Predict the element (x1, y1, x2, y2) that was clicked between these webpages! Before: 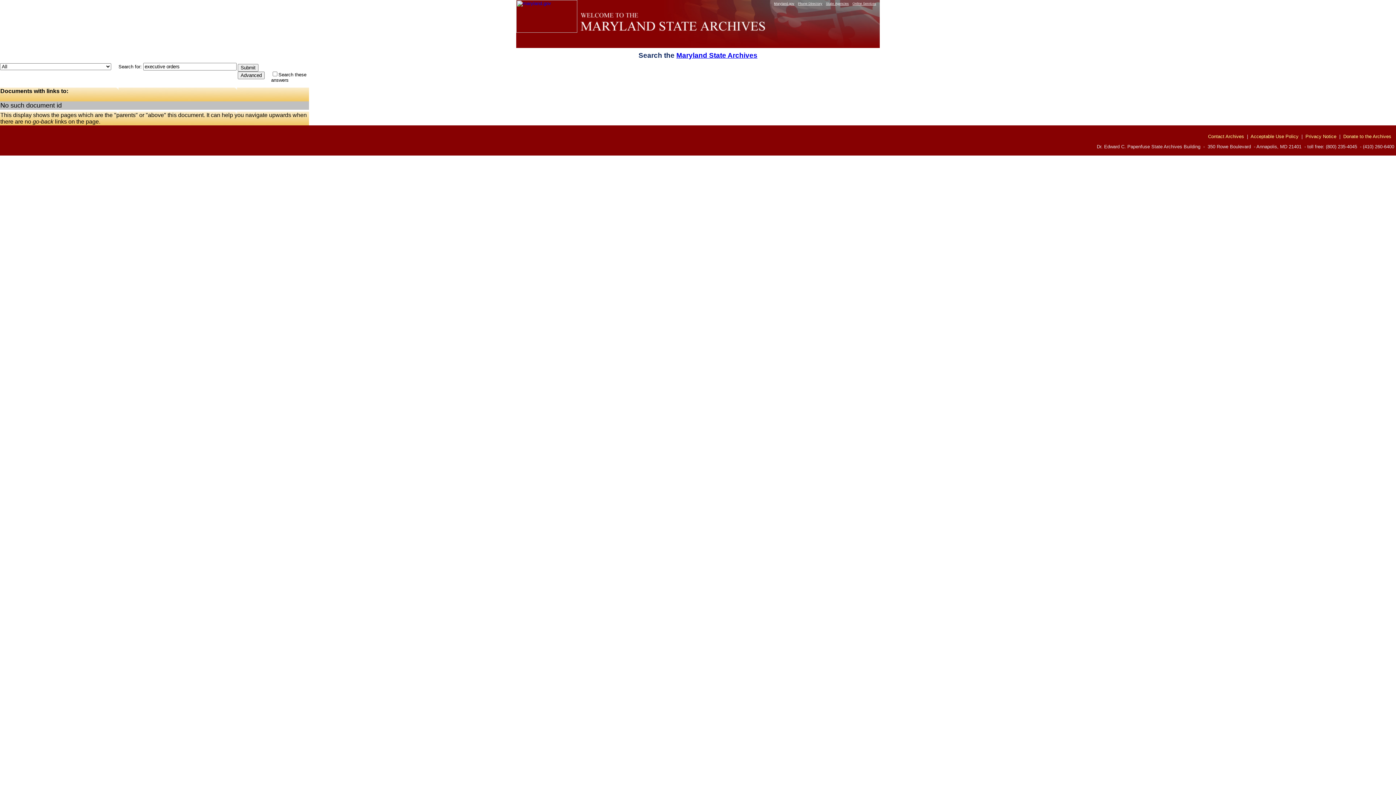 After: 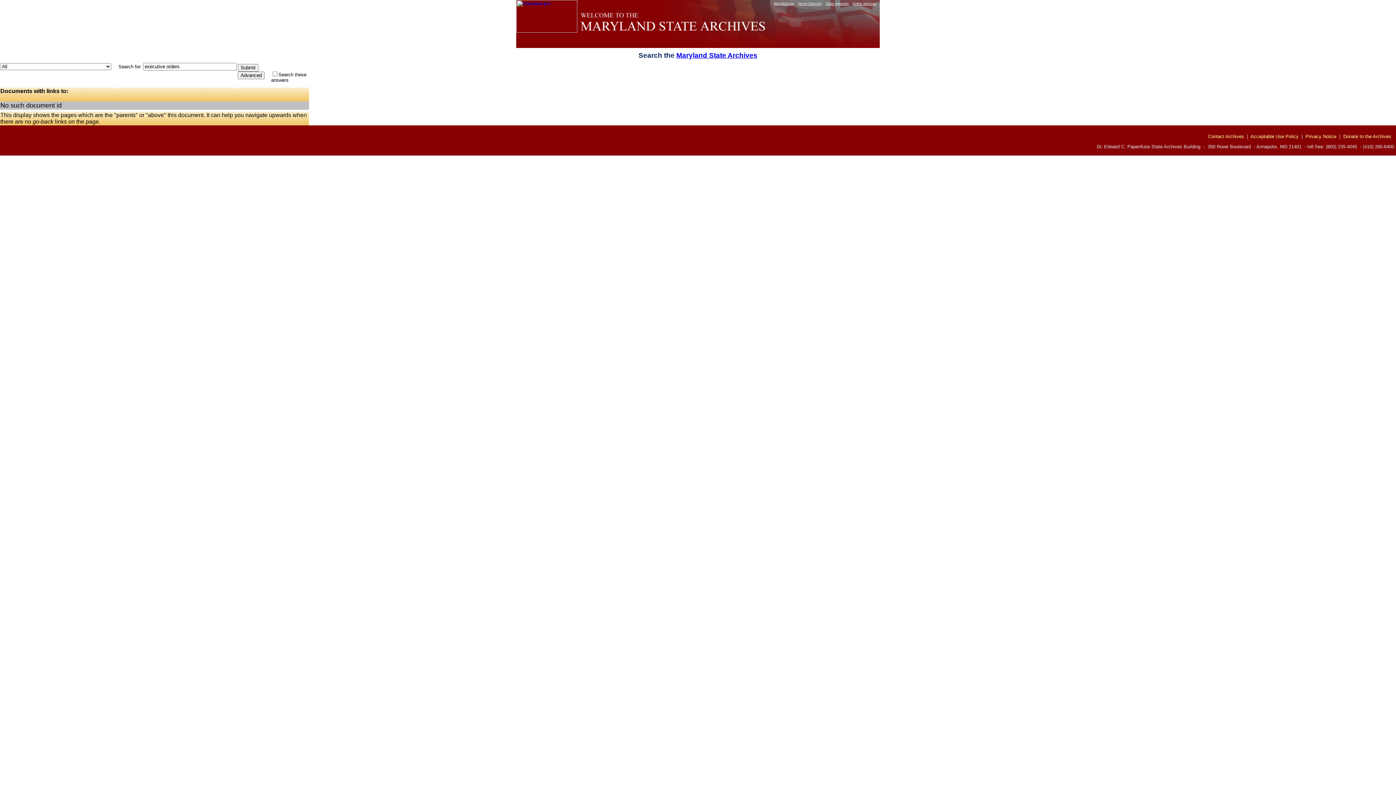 Action: label: Contact Archives bbox: (1208, 133, 1244, 139)